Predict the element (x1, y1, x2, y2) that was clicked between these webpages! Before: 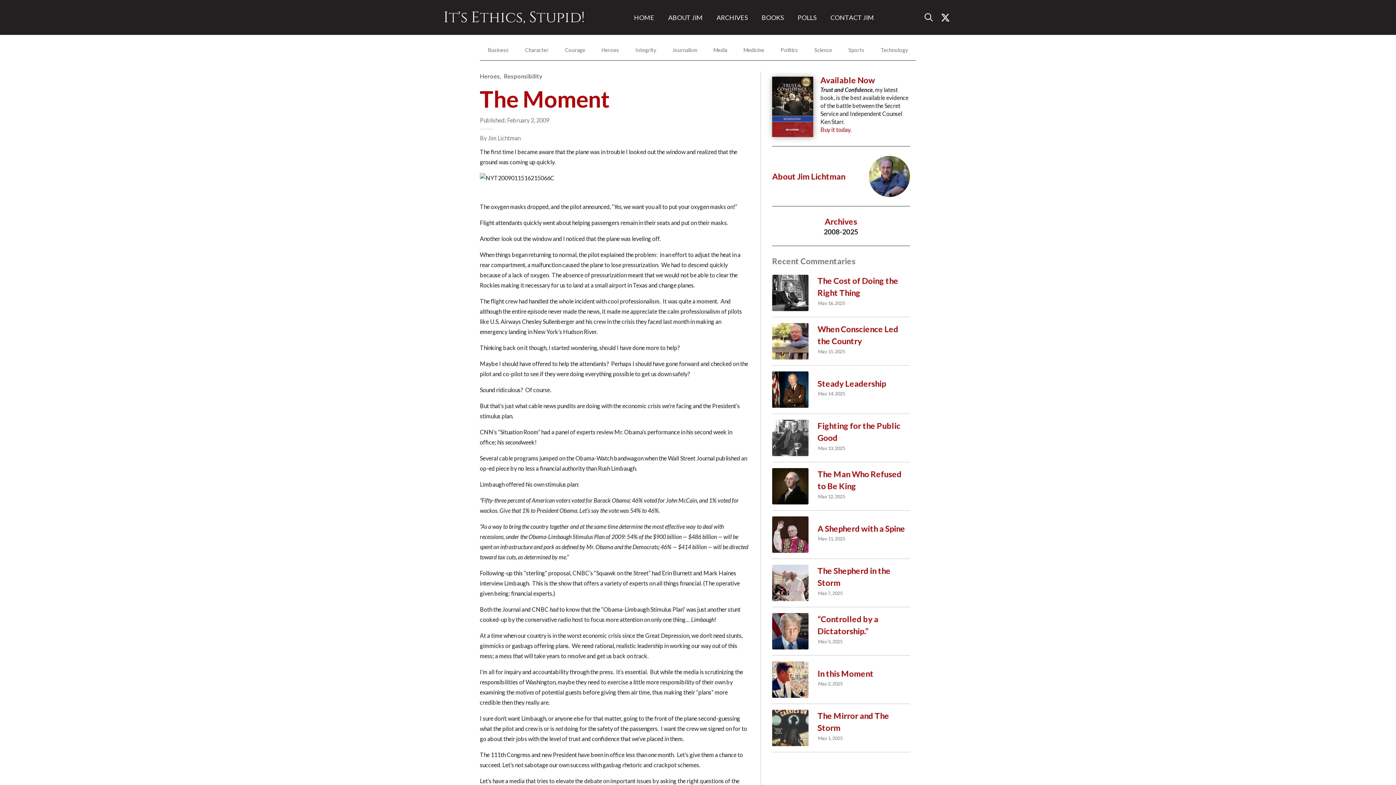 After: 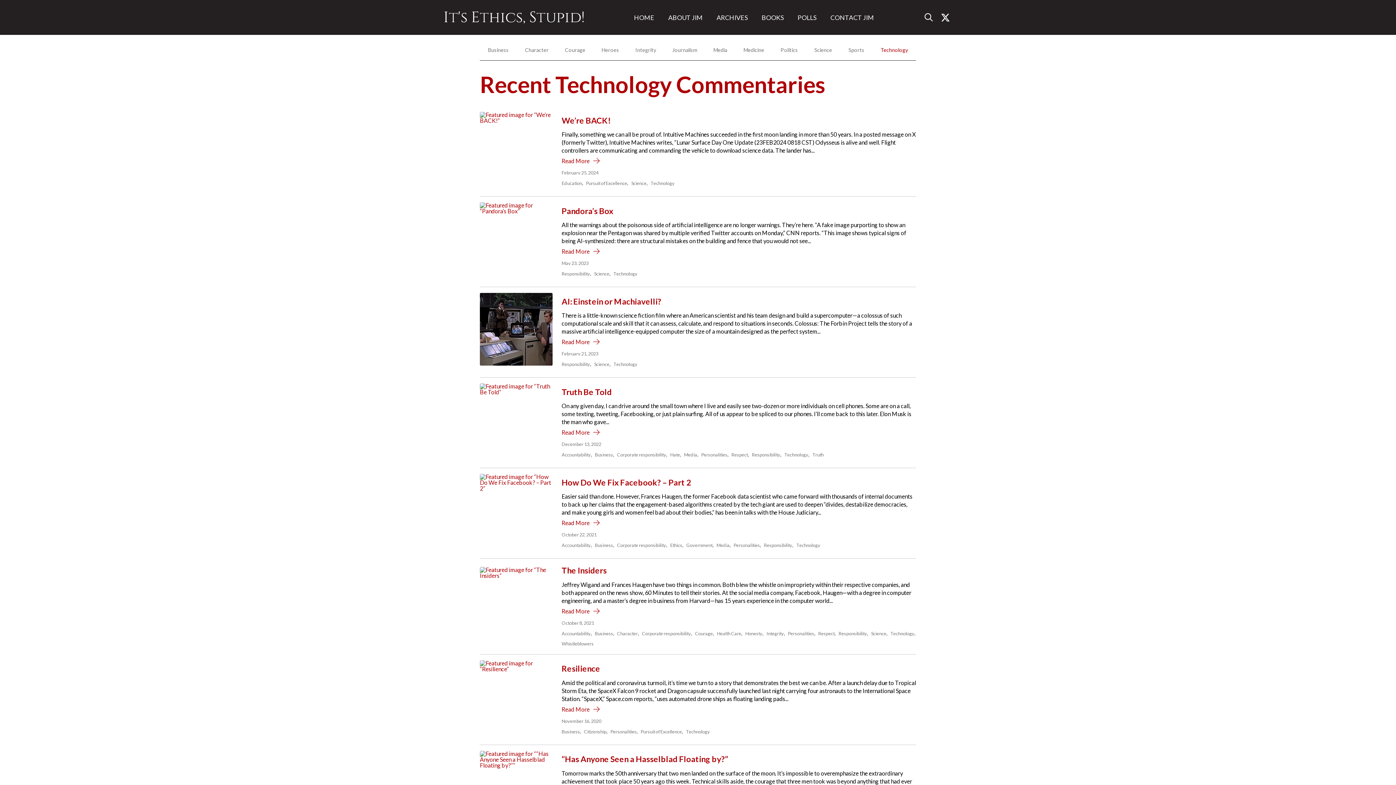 Action: label: Technology bbox: (879, 45, 910, 60)